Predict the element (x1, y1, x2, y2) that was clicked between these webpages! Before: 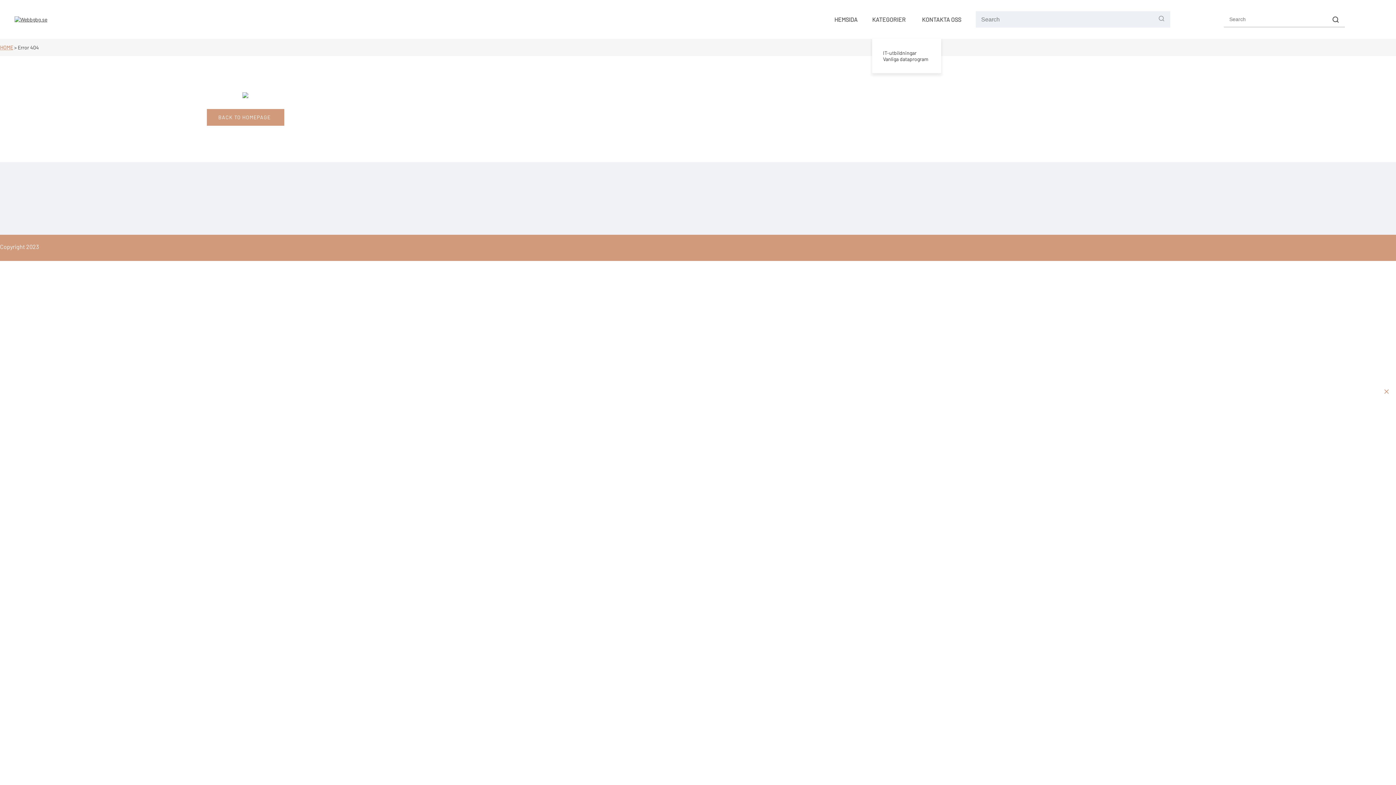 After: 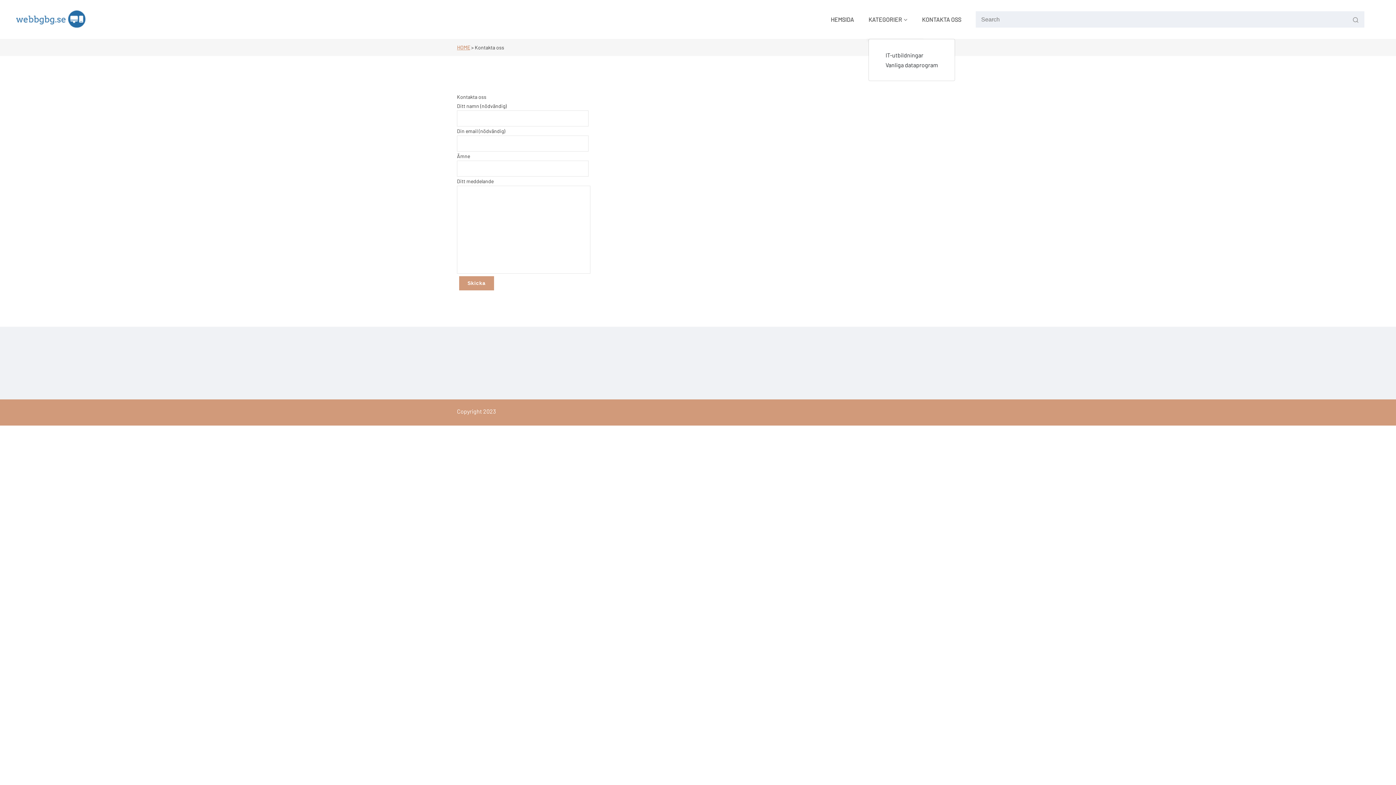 Action: label: KONTAKTA OSS bbox: (922, 0, 961, 38)